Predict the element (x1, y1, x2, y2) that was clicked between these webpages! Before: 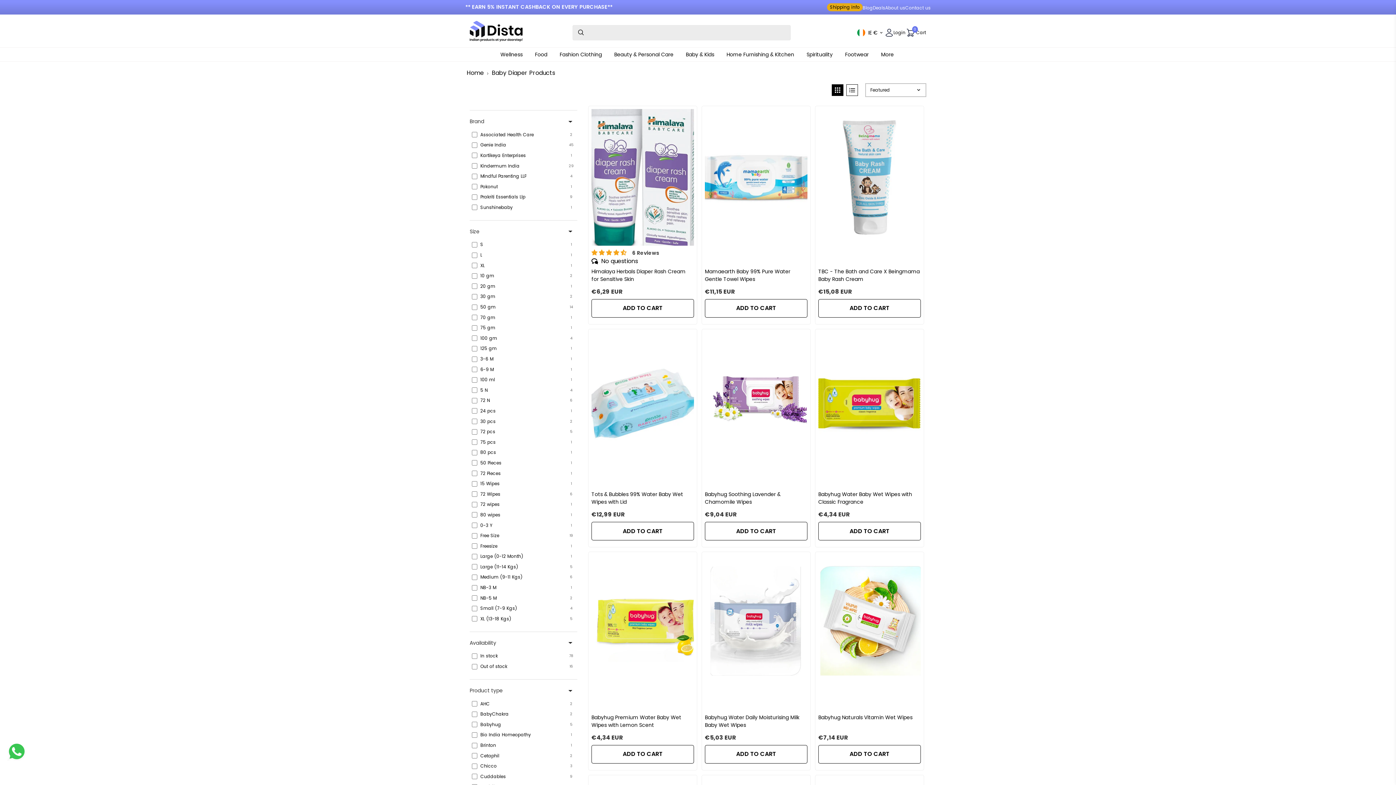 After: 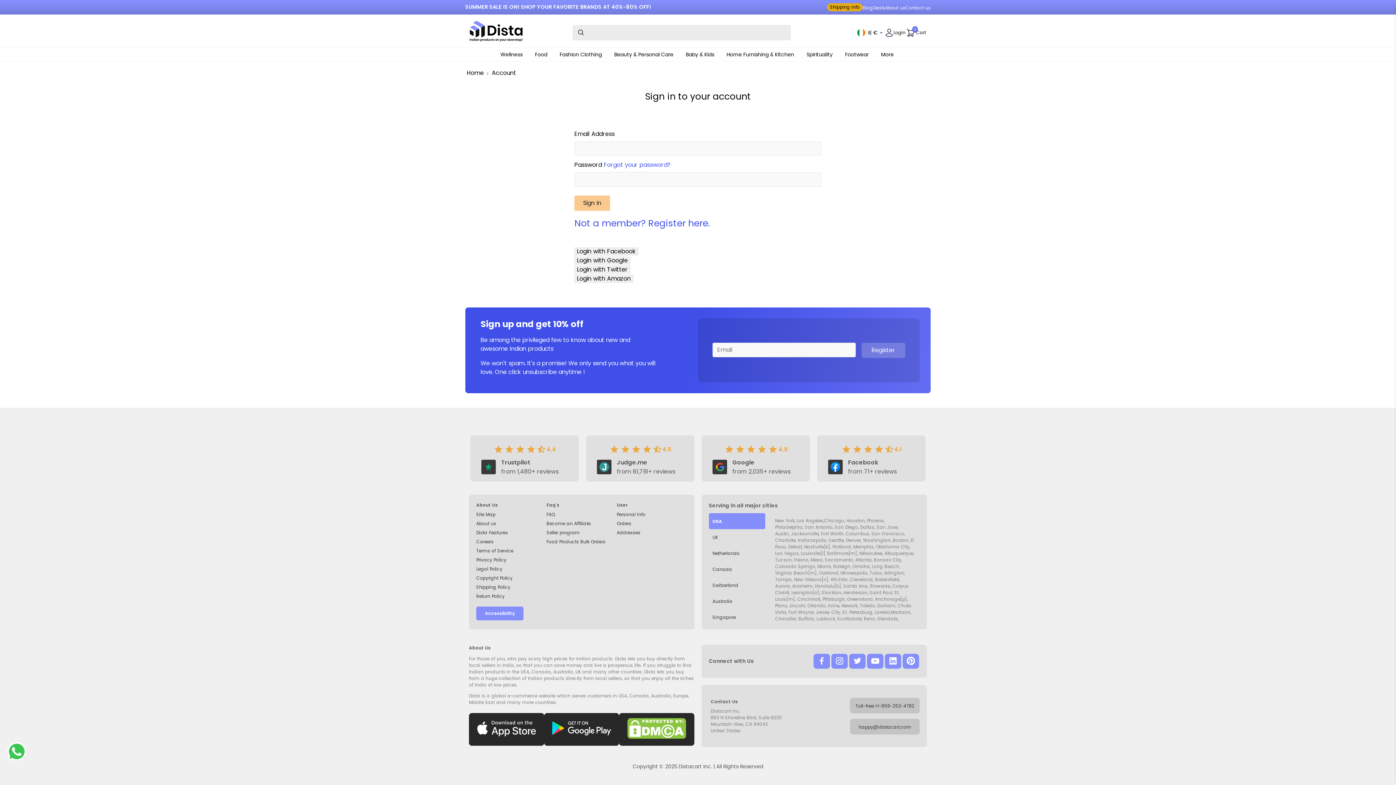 Action: label: Login bbox: (884, 28, 905, 37)